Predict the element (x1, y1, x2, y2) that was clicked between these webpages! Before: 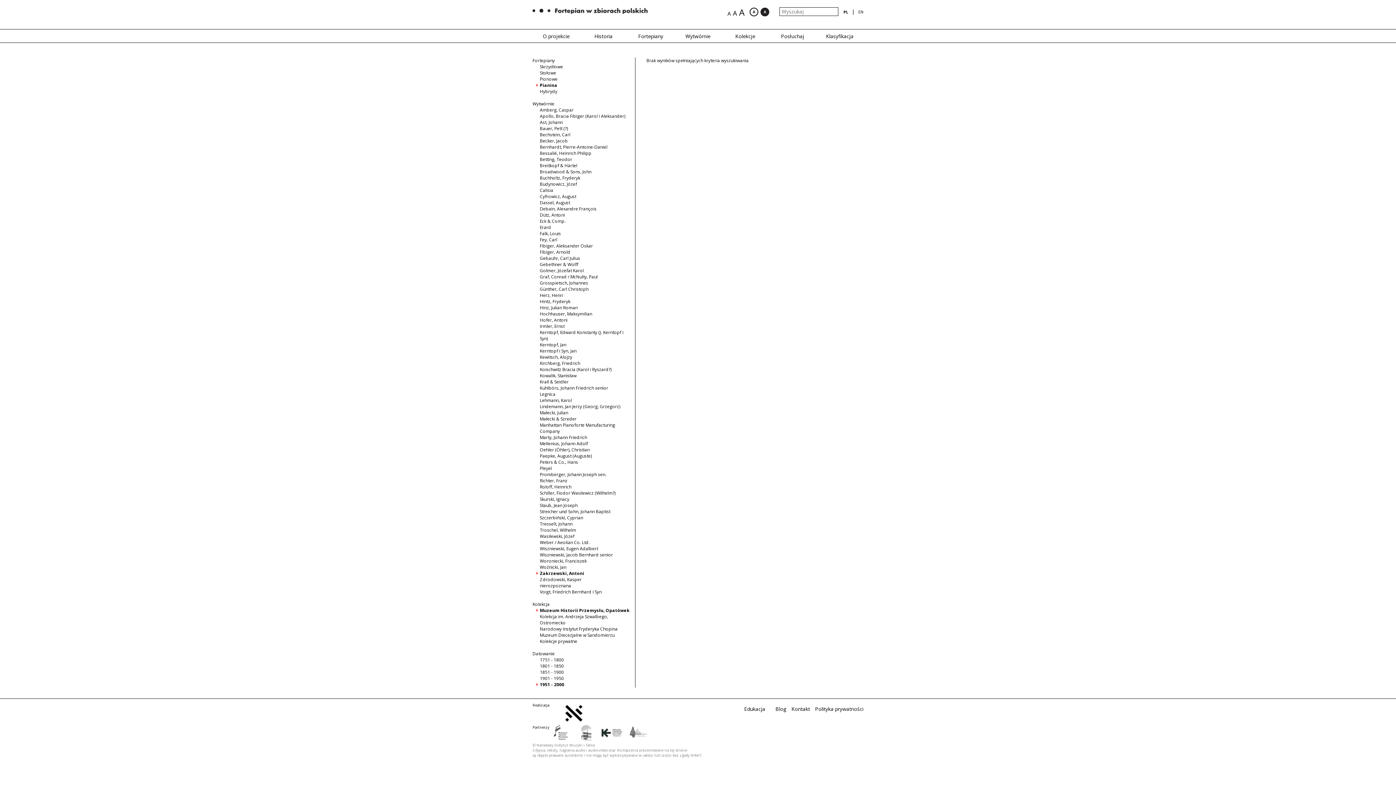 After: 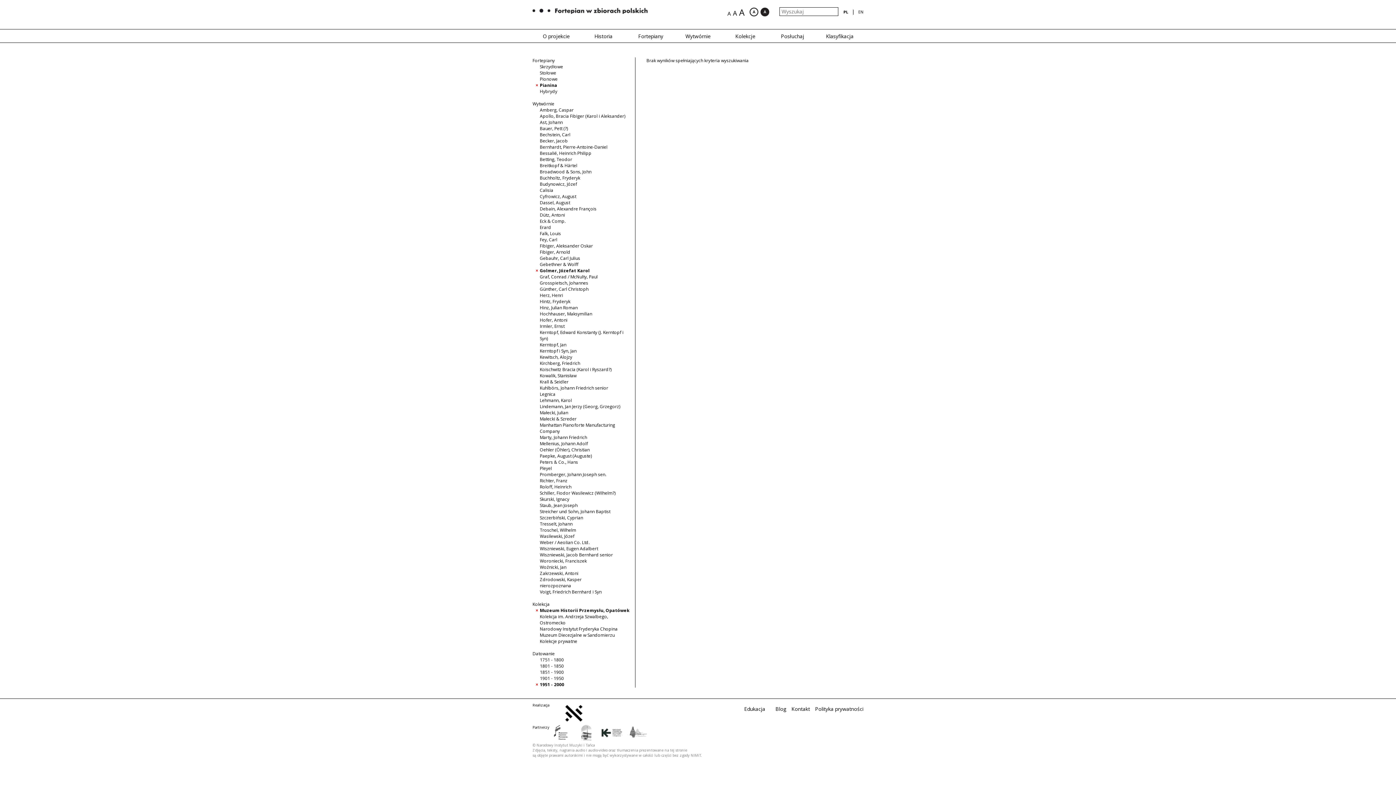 Action: label: Golmer, Józefat Karol bbox: (540, 267, 584, 273)